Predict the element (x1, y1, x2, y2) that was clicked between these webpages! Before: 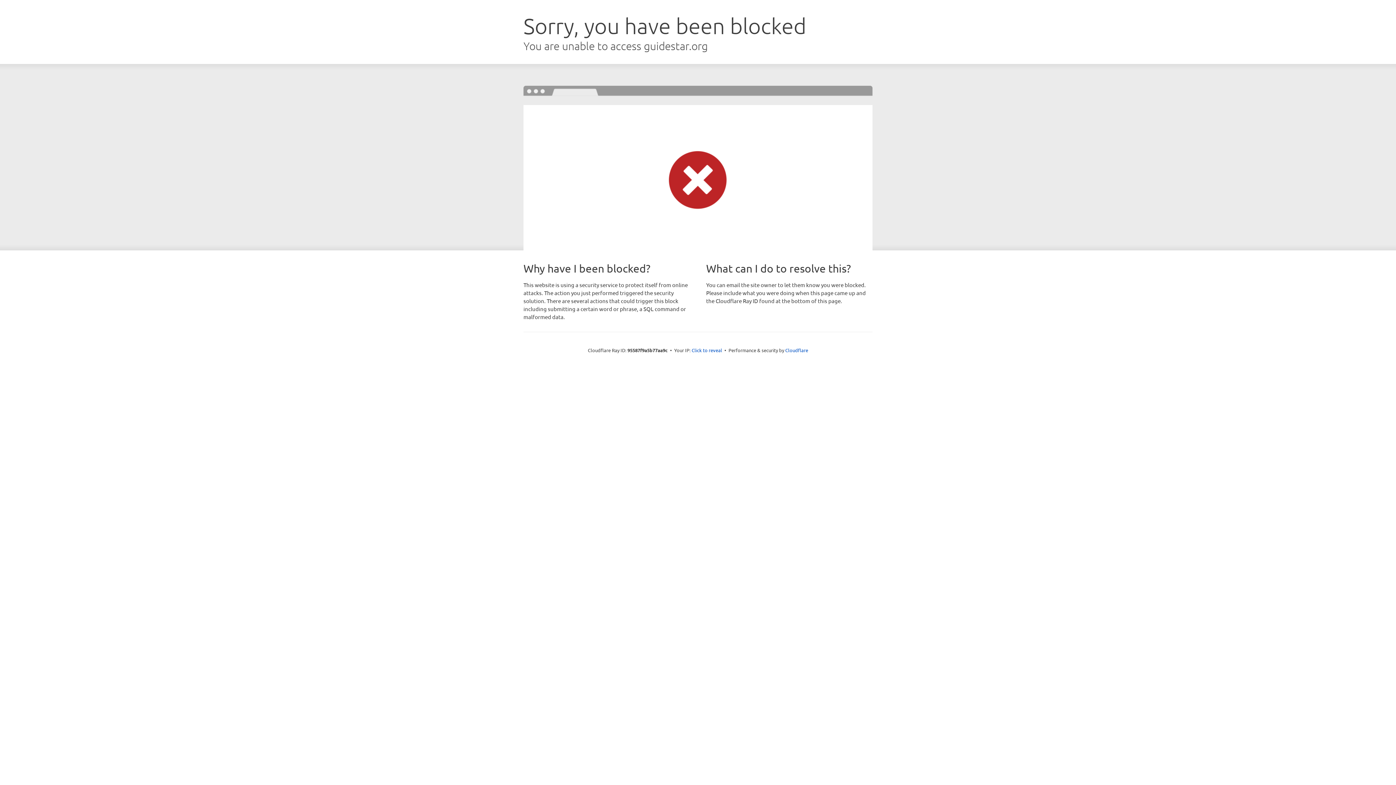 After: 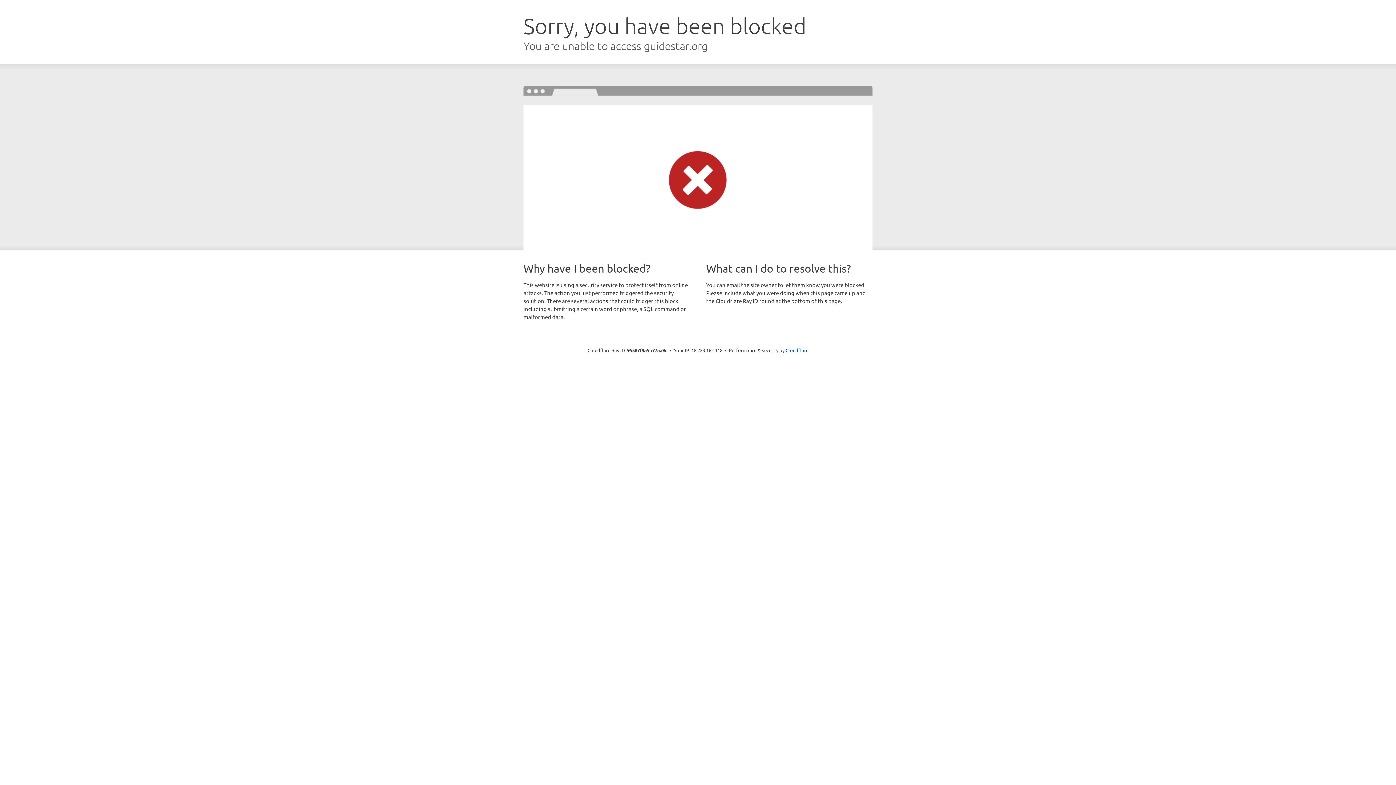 Action: bbox: (691, 346, 722, 353) label: Click to reveal